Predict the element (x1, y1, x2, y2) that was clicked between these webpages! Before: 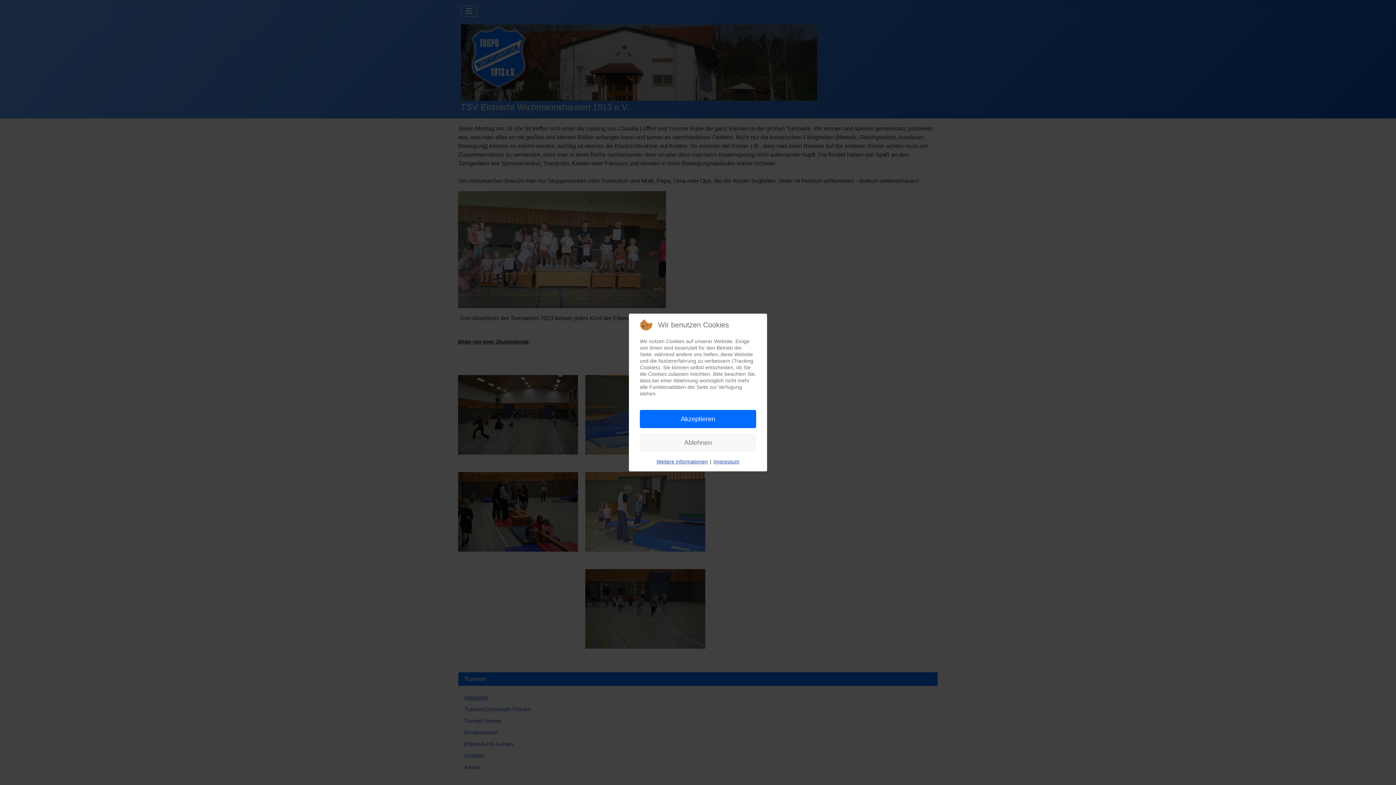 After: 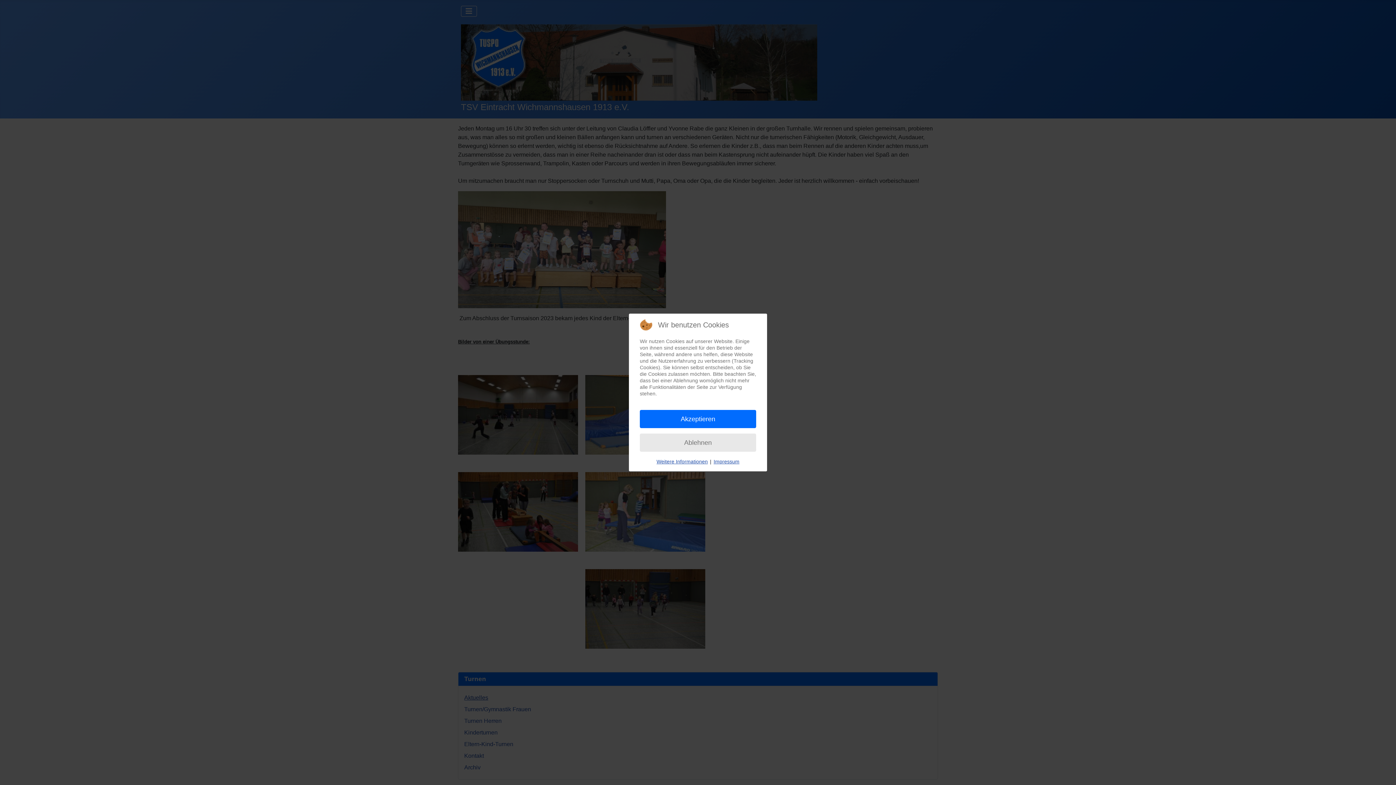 Action: bbox: (640, 433, 756, 452) label: Ablehnen